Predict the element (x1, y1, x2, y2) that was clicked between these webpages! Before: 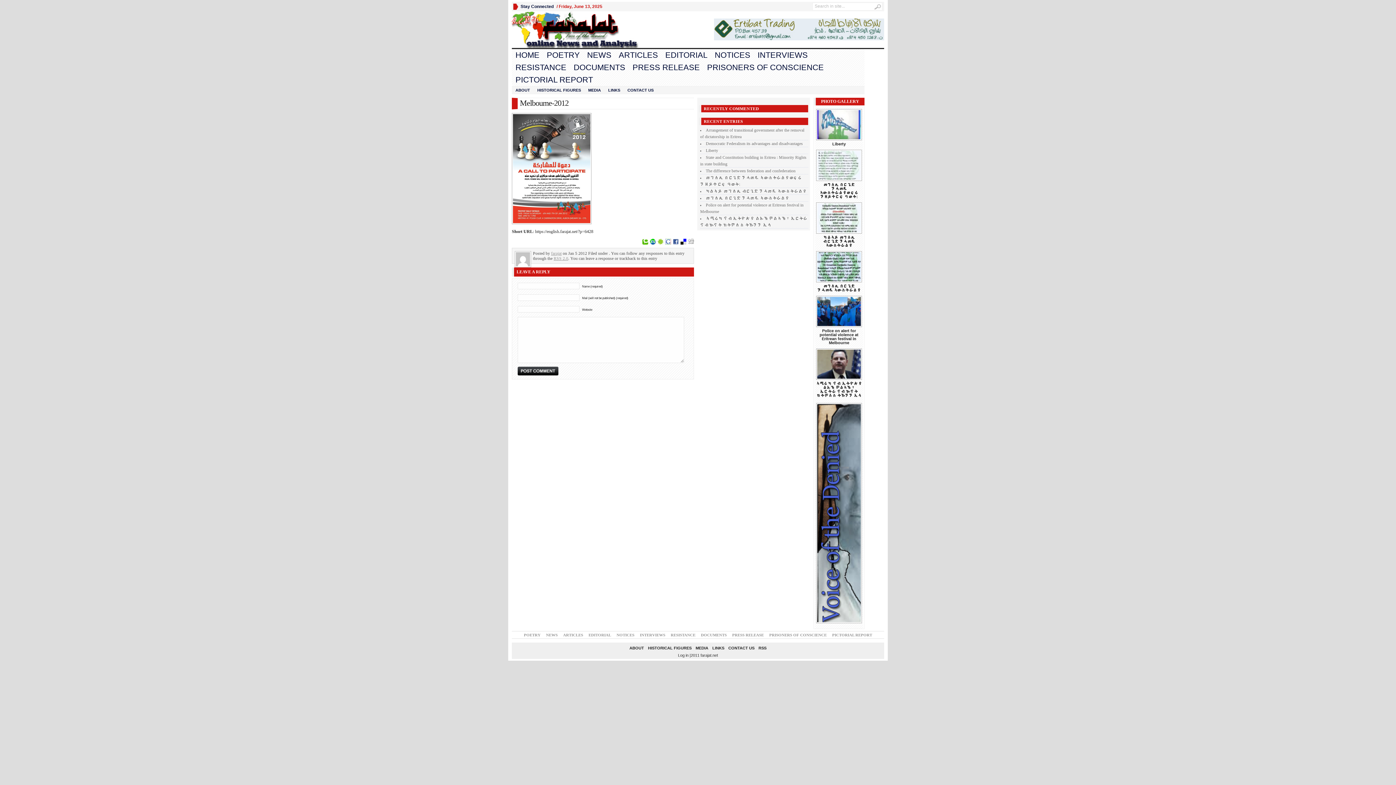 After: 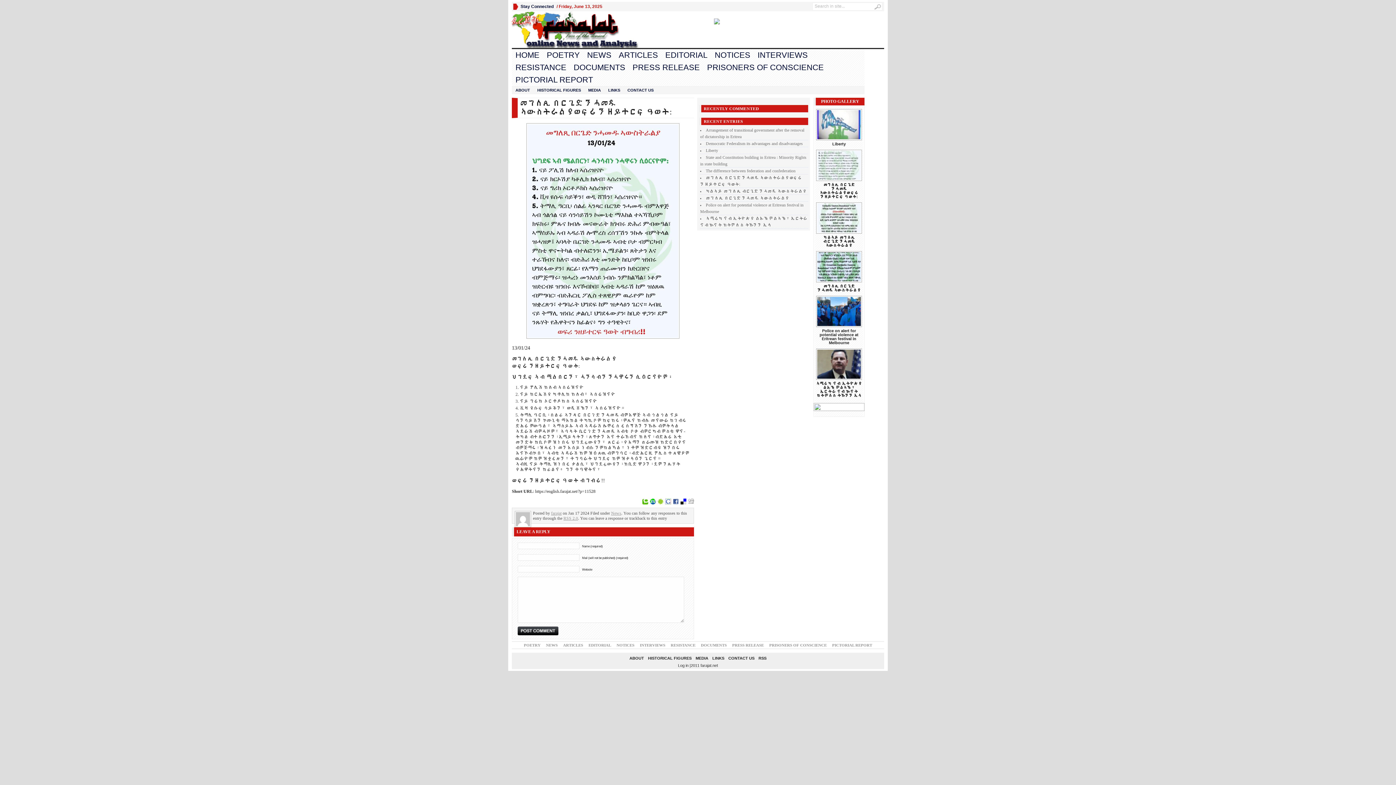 Action: bbox: (816, 149, 862, 181)